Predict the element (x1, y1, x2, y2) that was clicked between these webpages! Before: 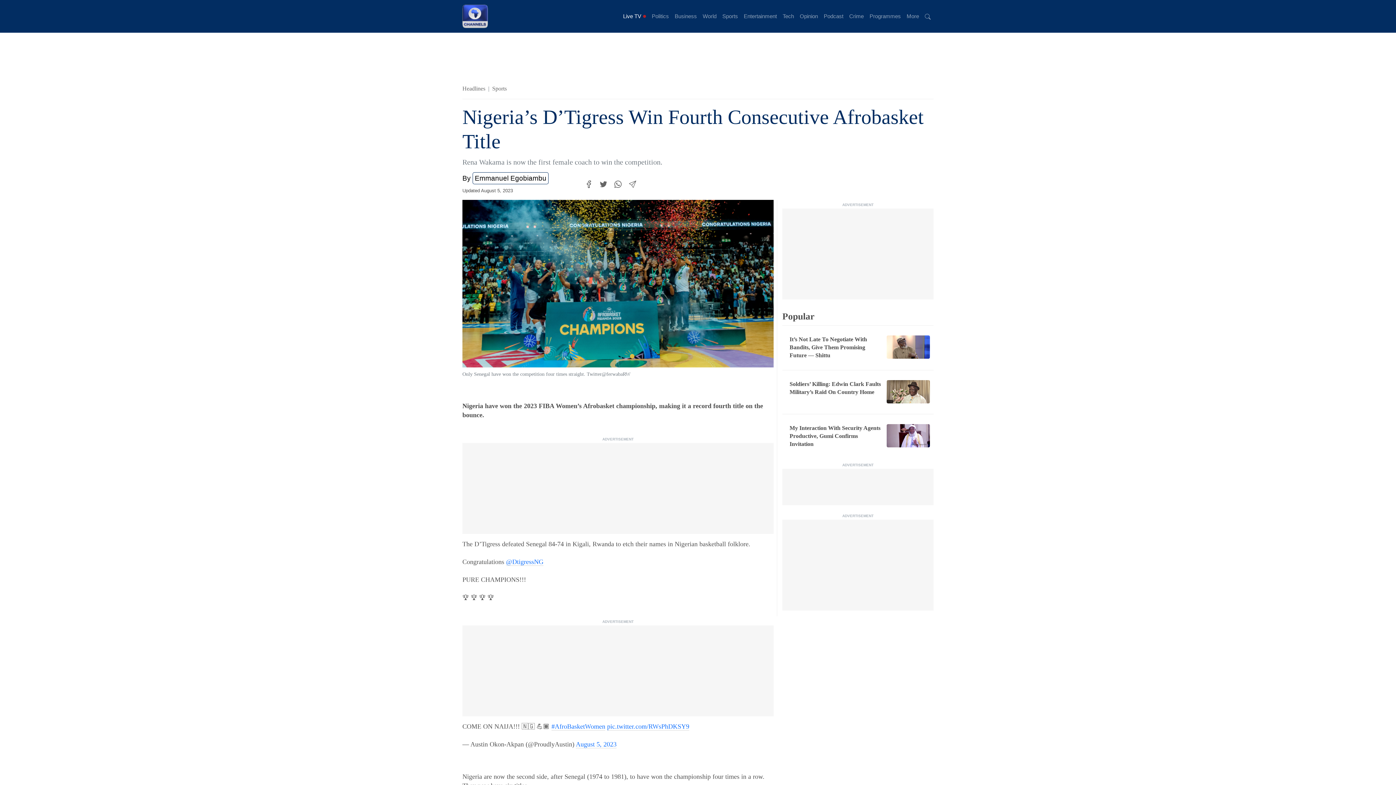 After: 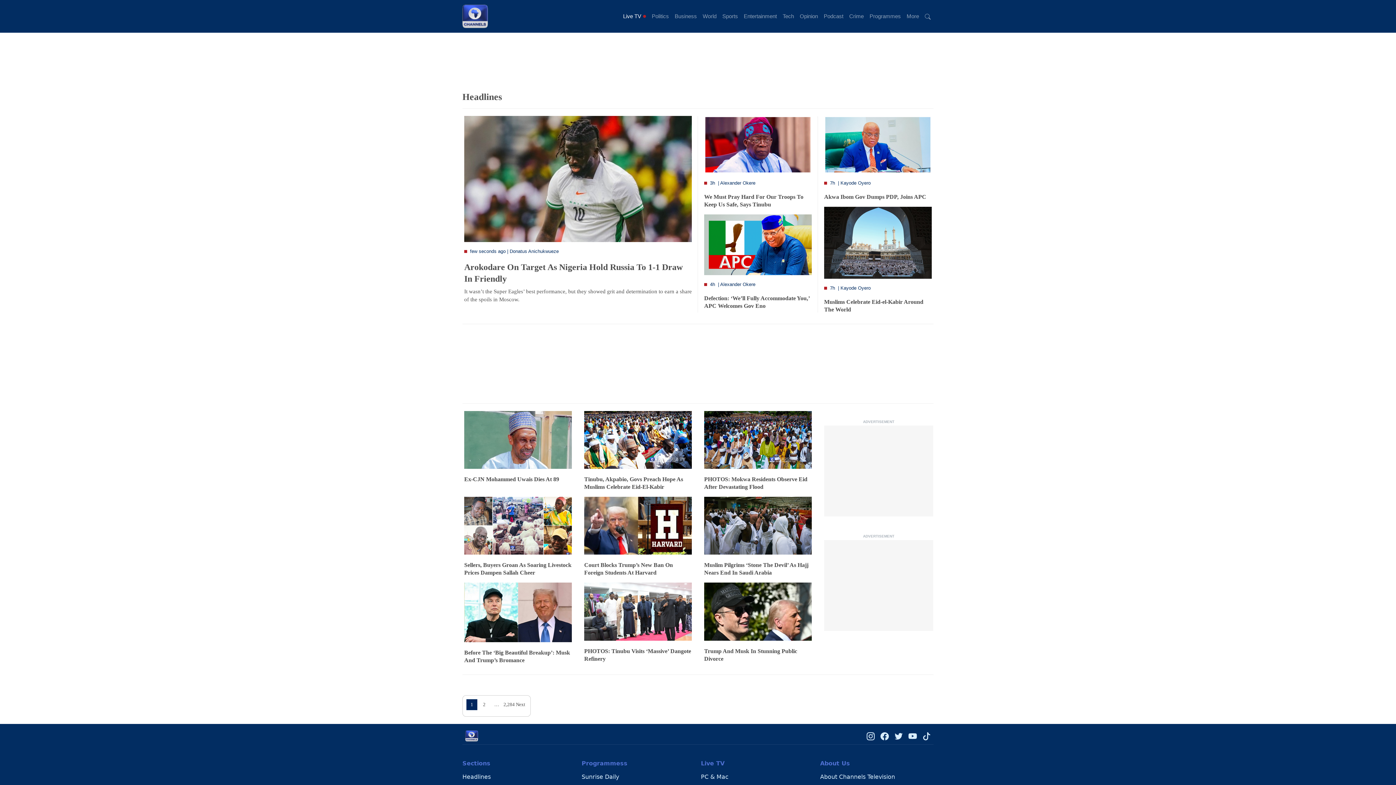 Action: label: Headlines bbox: (462, 85, 485, 91)